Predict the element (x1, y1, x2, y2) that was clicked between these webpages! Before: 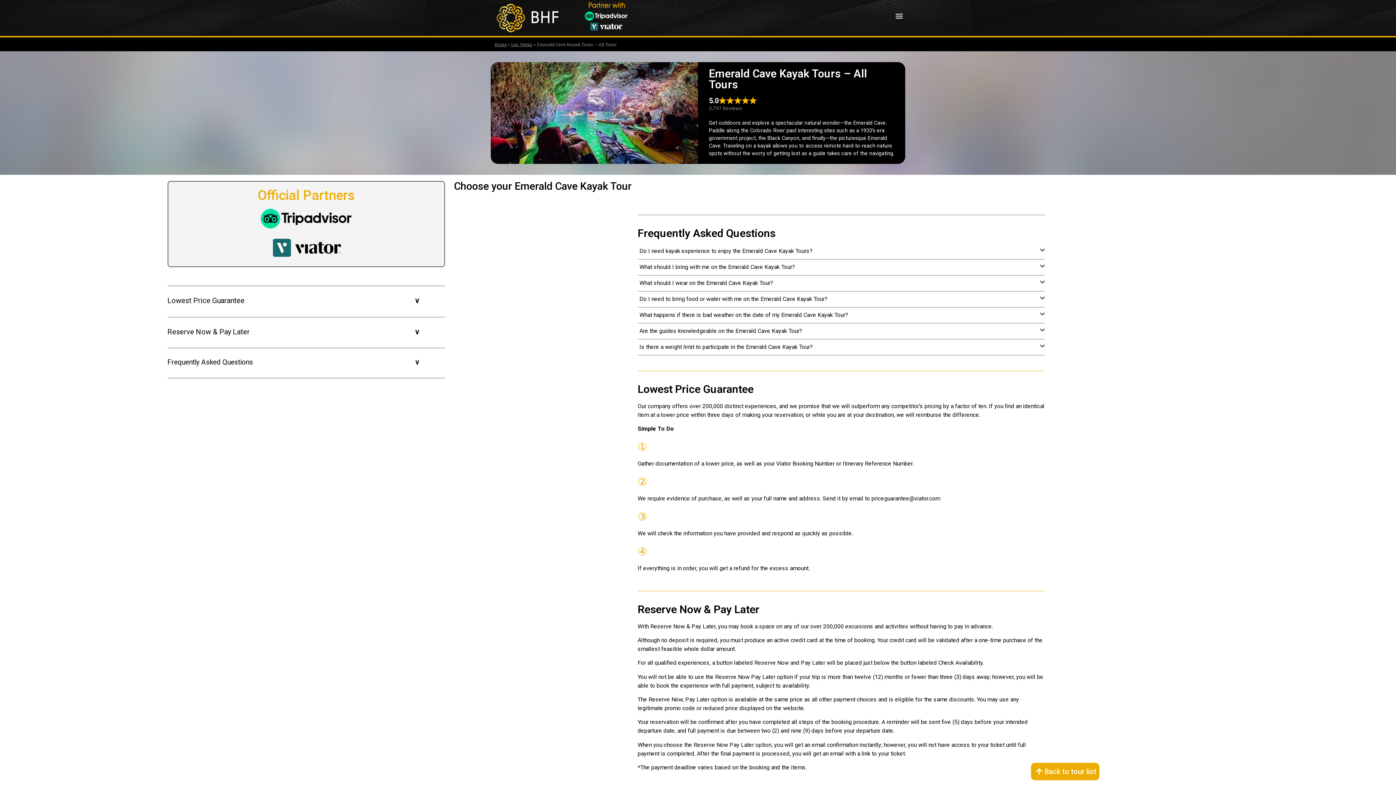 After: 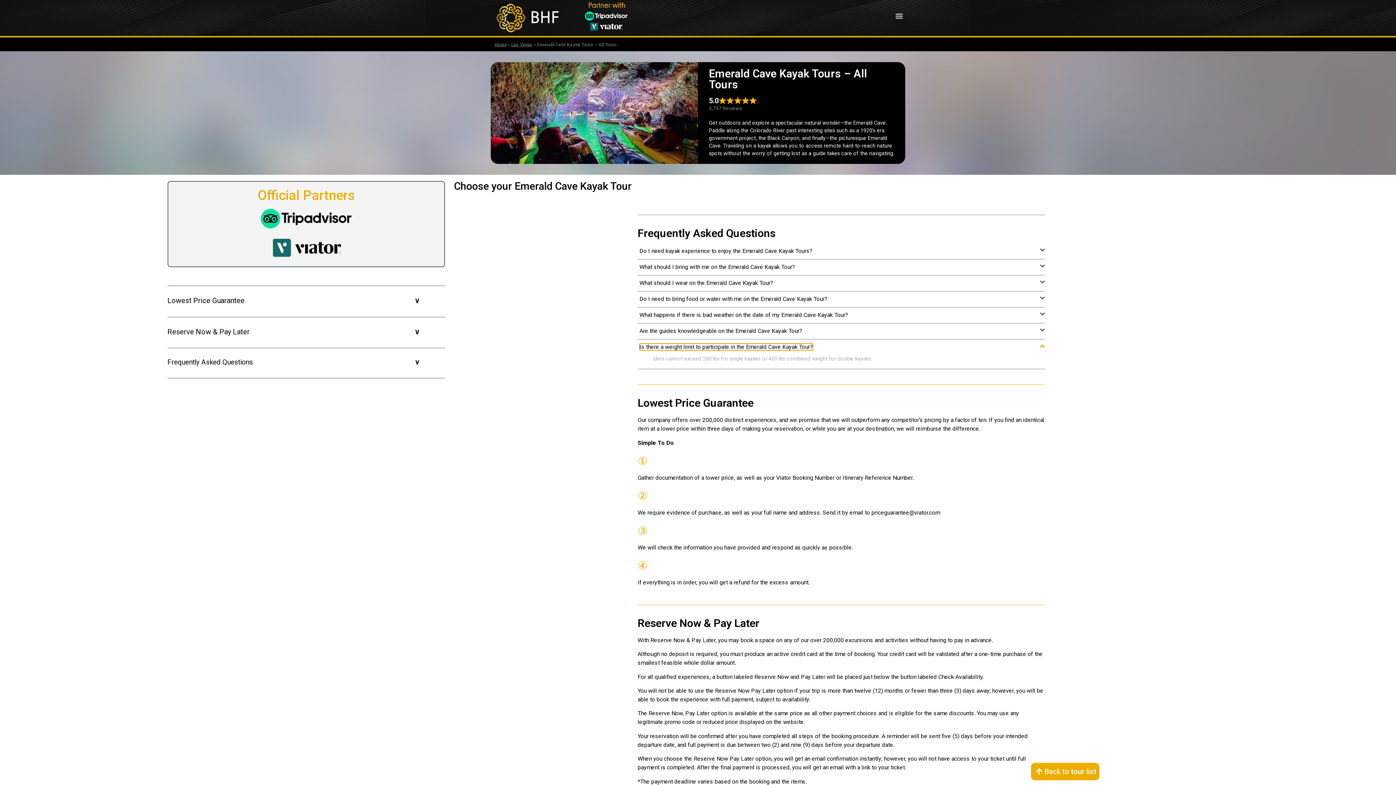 Action: bbox: (639, 343, 813, 350) label: Is there a weight limit to participate in the Emerald Cave Kayak Tour?